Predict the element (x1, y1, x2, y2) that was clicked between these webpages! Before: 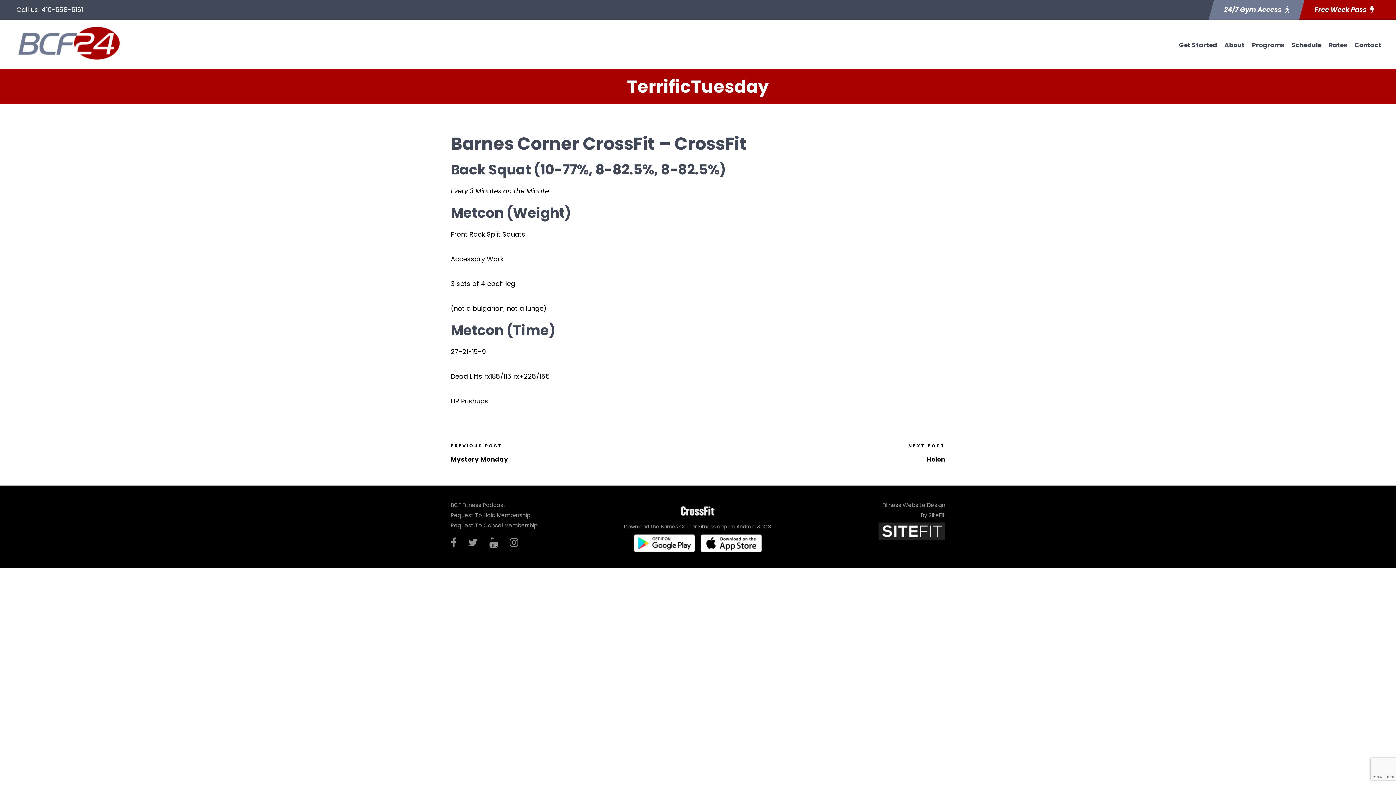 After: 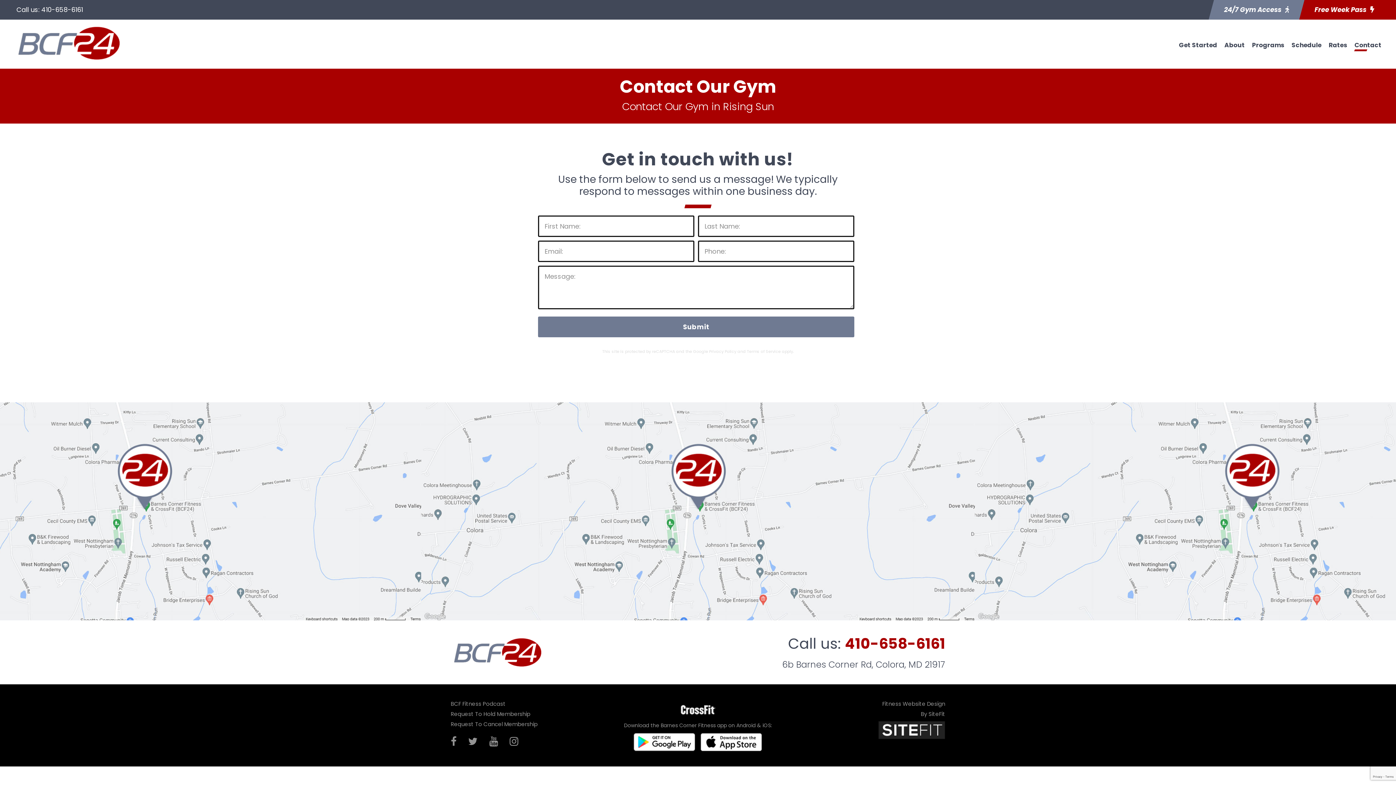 Action: label: Contact bbox: (1354, 40, 1381, 57)